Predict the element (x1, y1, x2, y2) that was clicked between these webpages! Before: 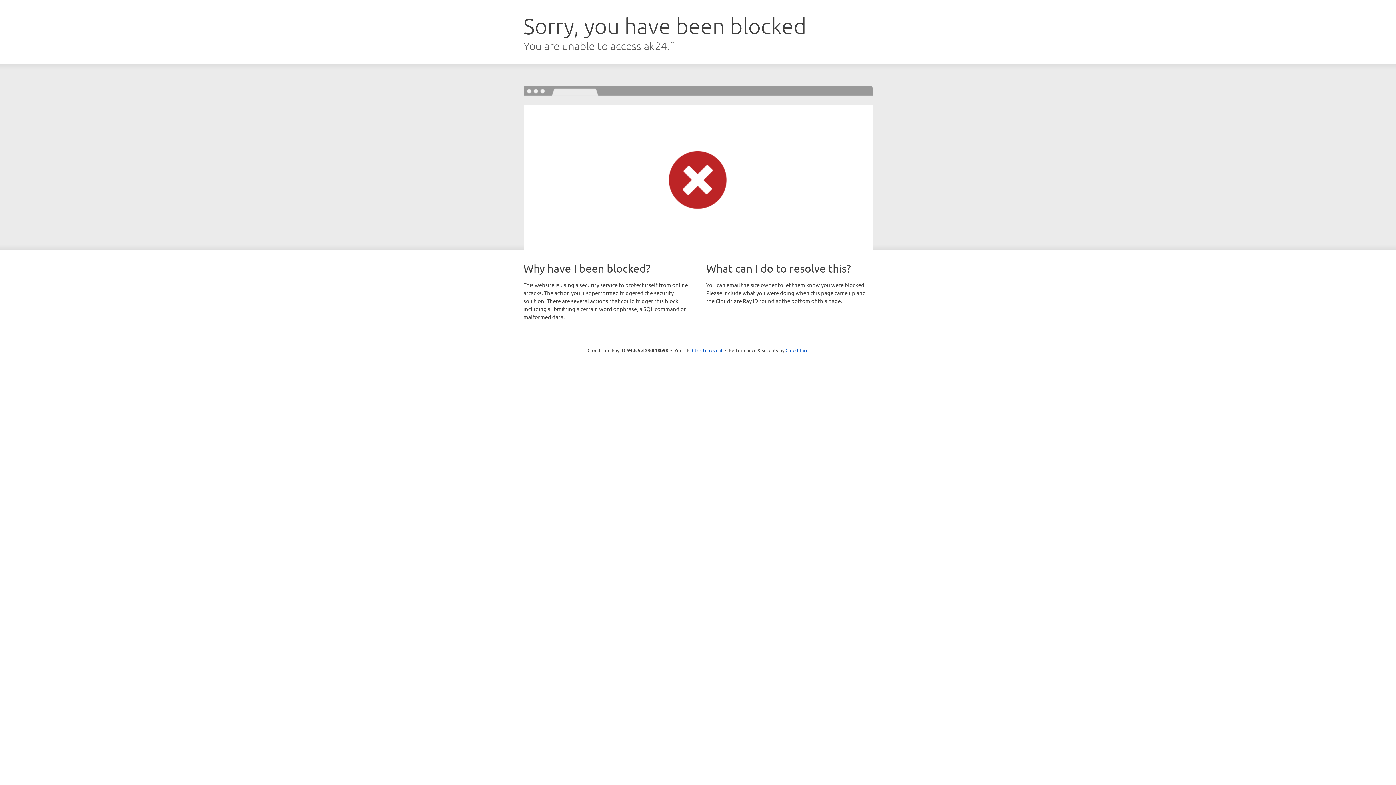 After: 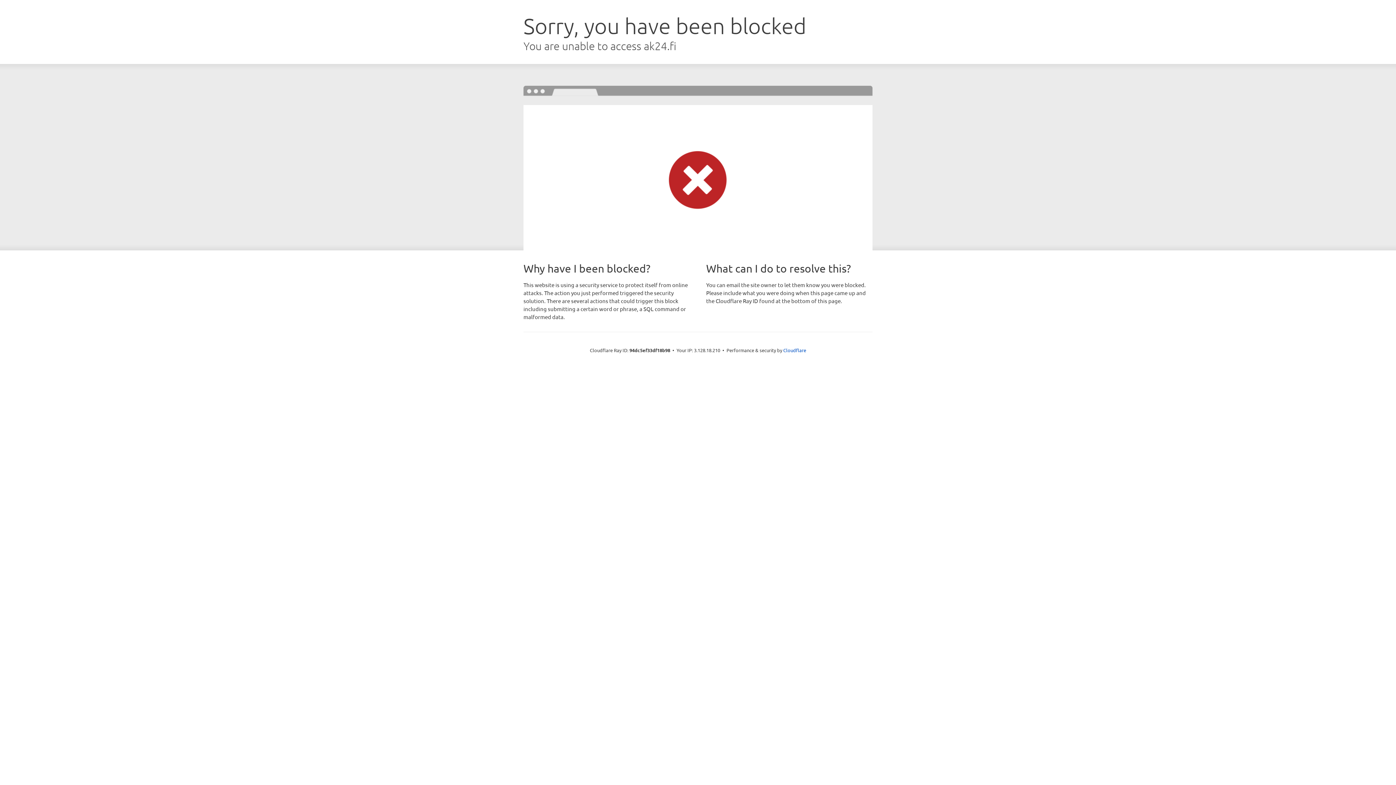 Action: label: Click to reveal bbox: (692, 346, 722, 353)